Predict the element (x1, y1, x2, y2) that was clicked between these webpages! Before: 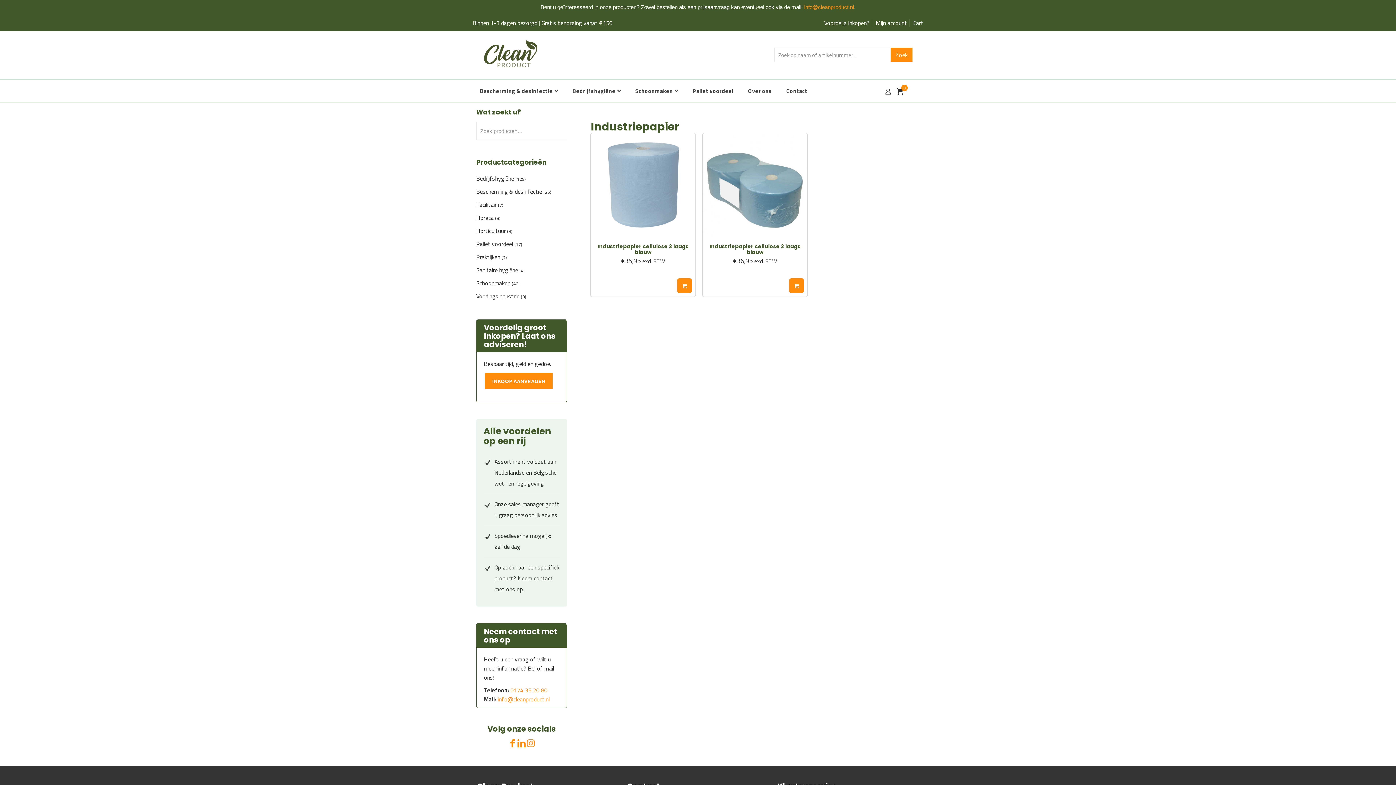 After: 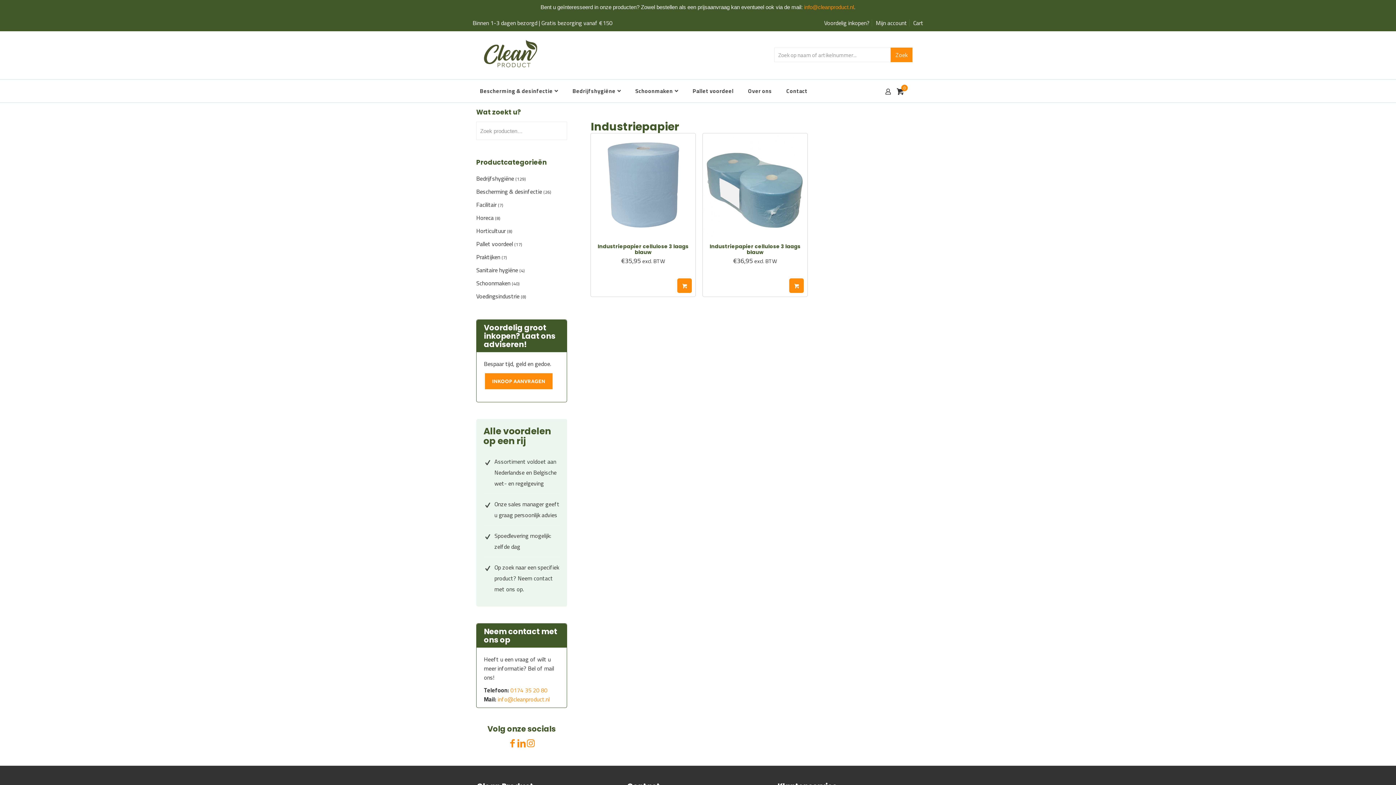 Action: bbox: (508, 739, 517, 750)